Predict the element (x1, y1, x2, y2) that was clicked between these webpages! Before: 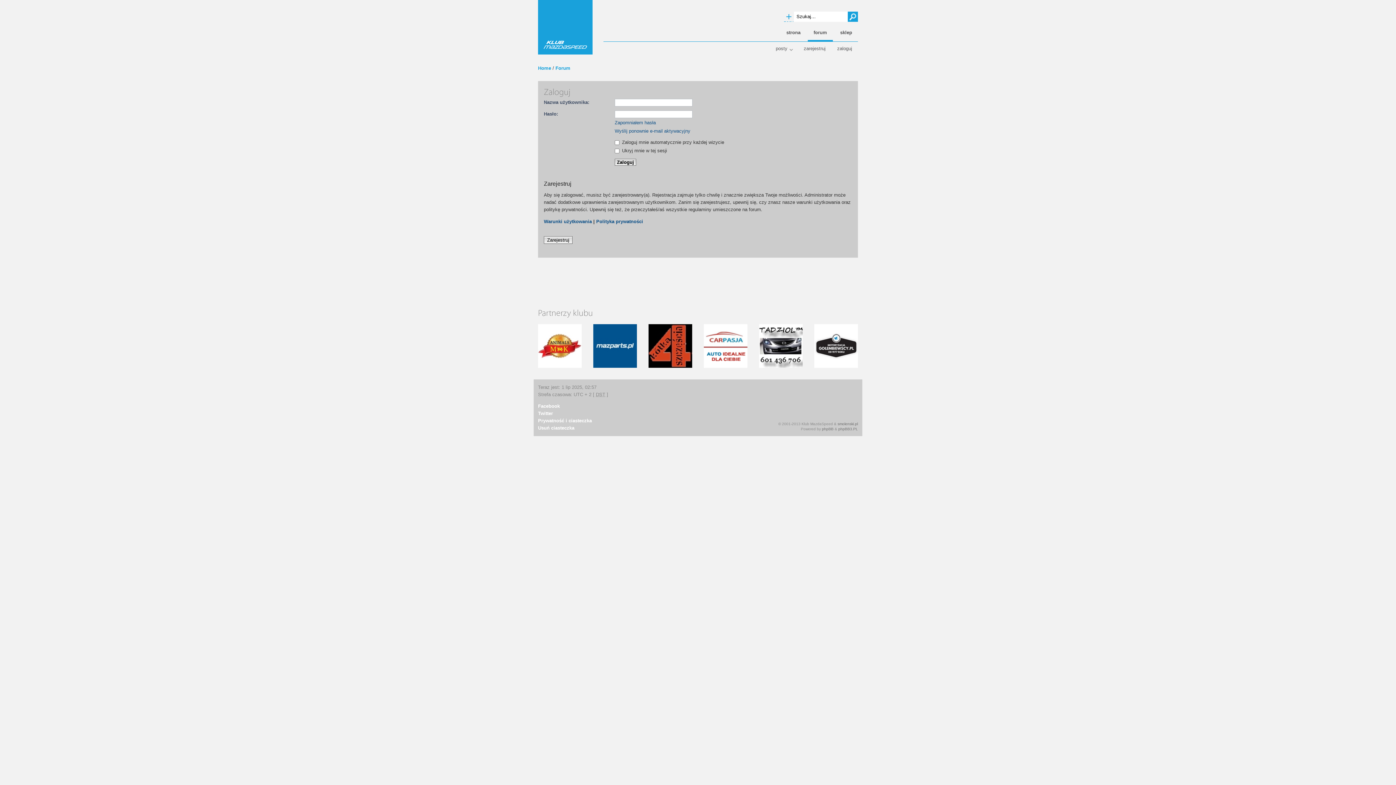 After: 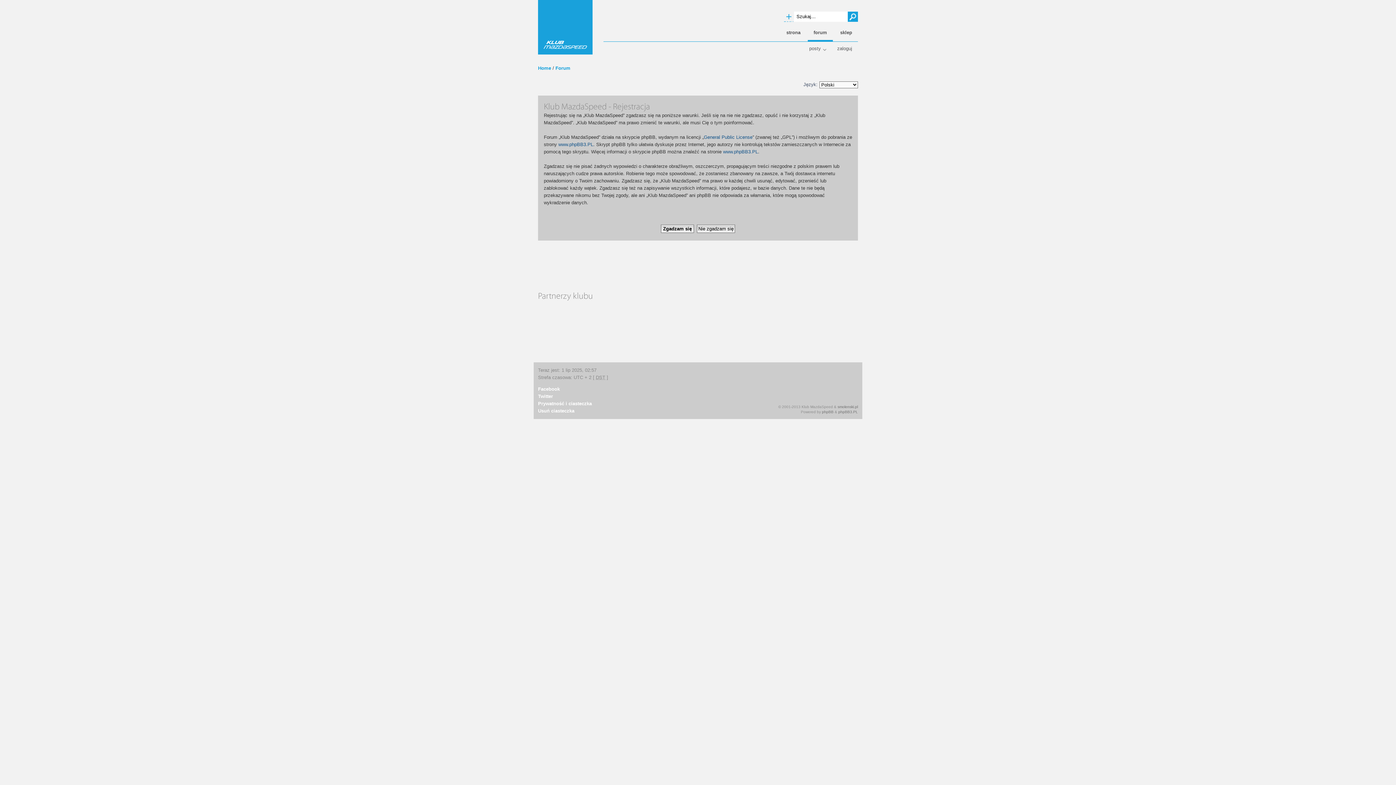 Action: label: Zarejestruj bbox: (544, 236, 572, 244)